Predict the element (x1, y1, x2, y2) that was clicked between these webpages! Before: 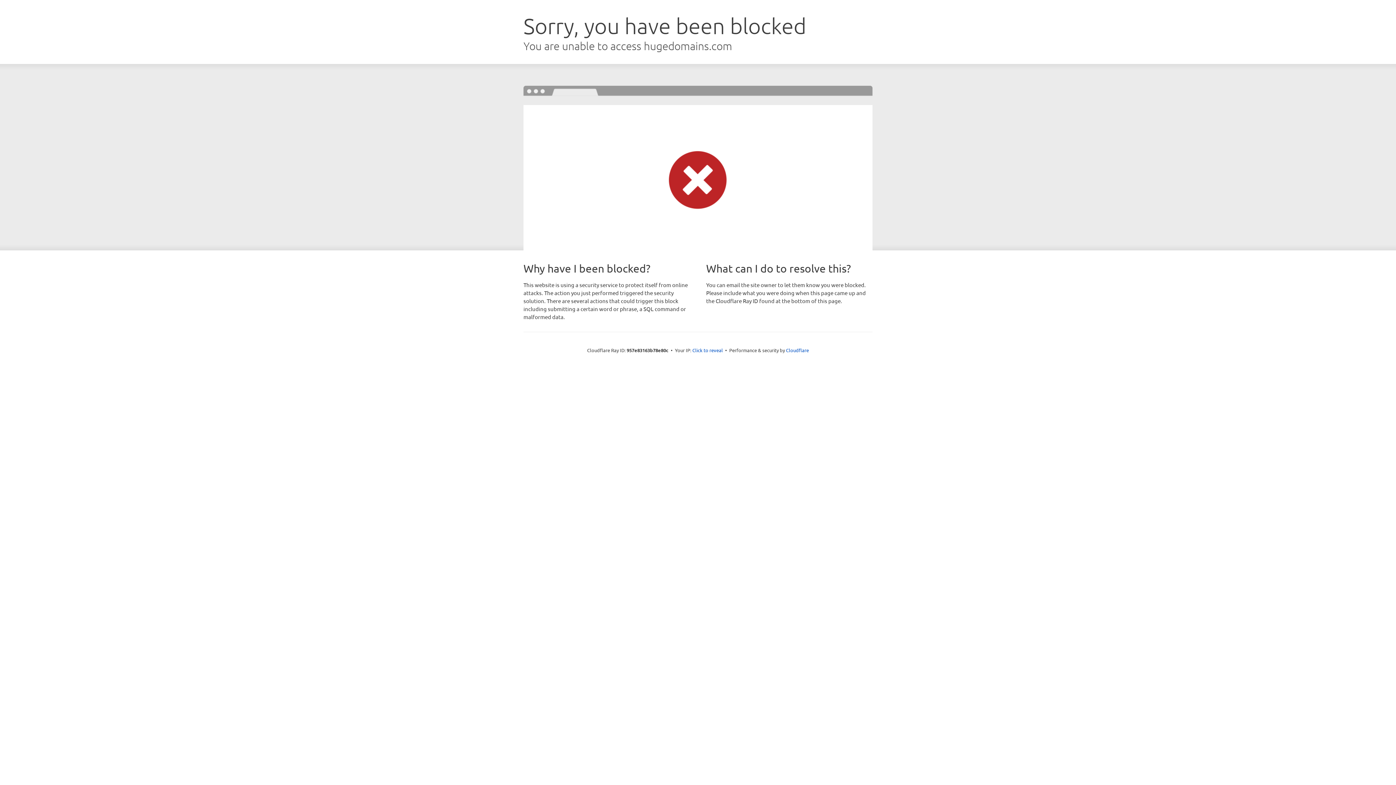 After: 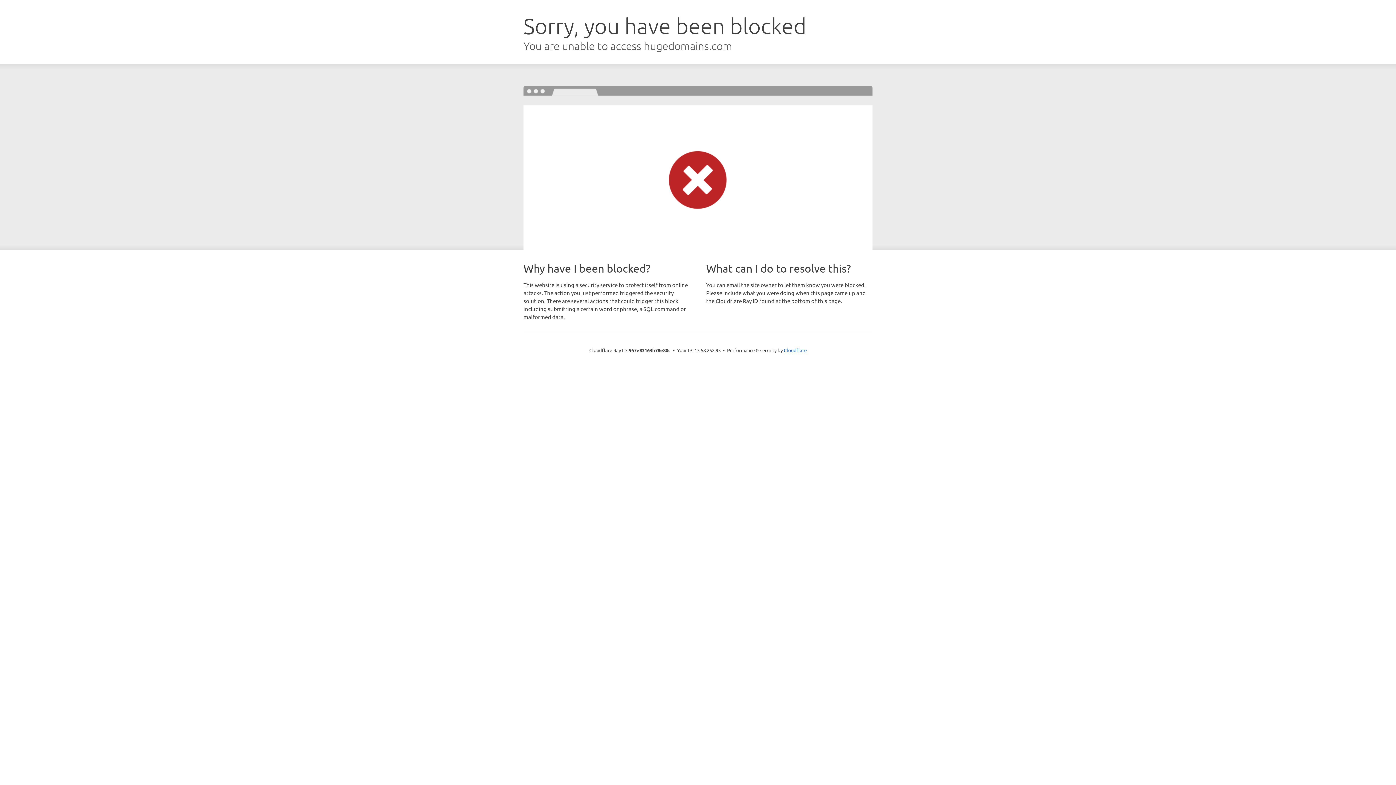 Action: bbox: (692, 346, 723, 353) label: Click to reveal